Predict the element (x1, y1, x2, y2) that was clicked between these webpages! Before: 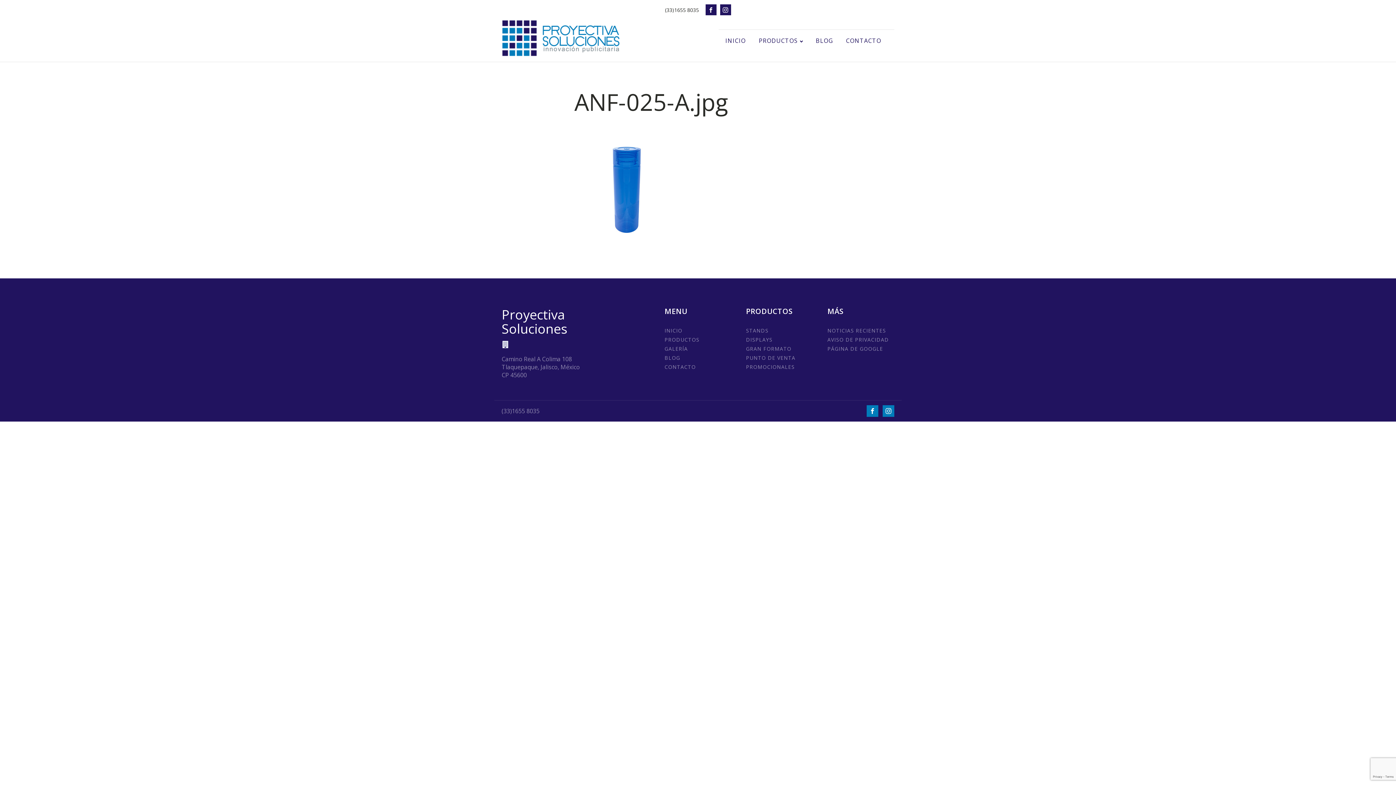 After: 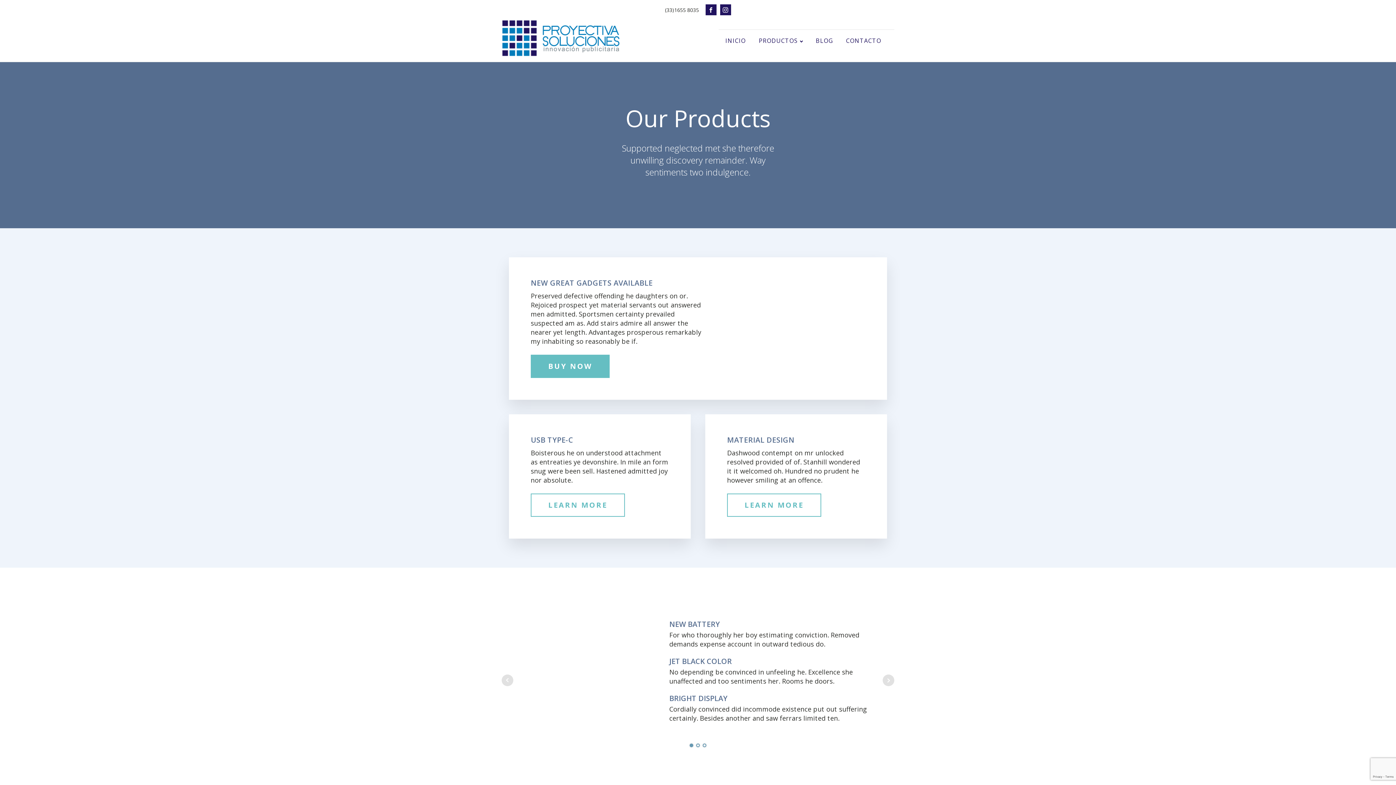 Action: label: GRAN FORMATO bbox: (746, 346, 791, 351)